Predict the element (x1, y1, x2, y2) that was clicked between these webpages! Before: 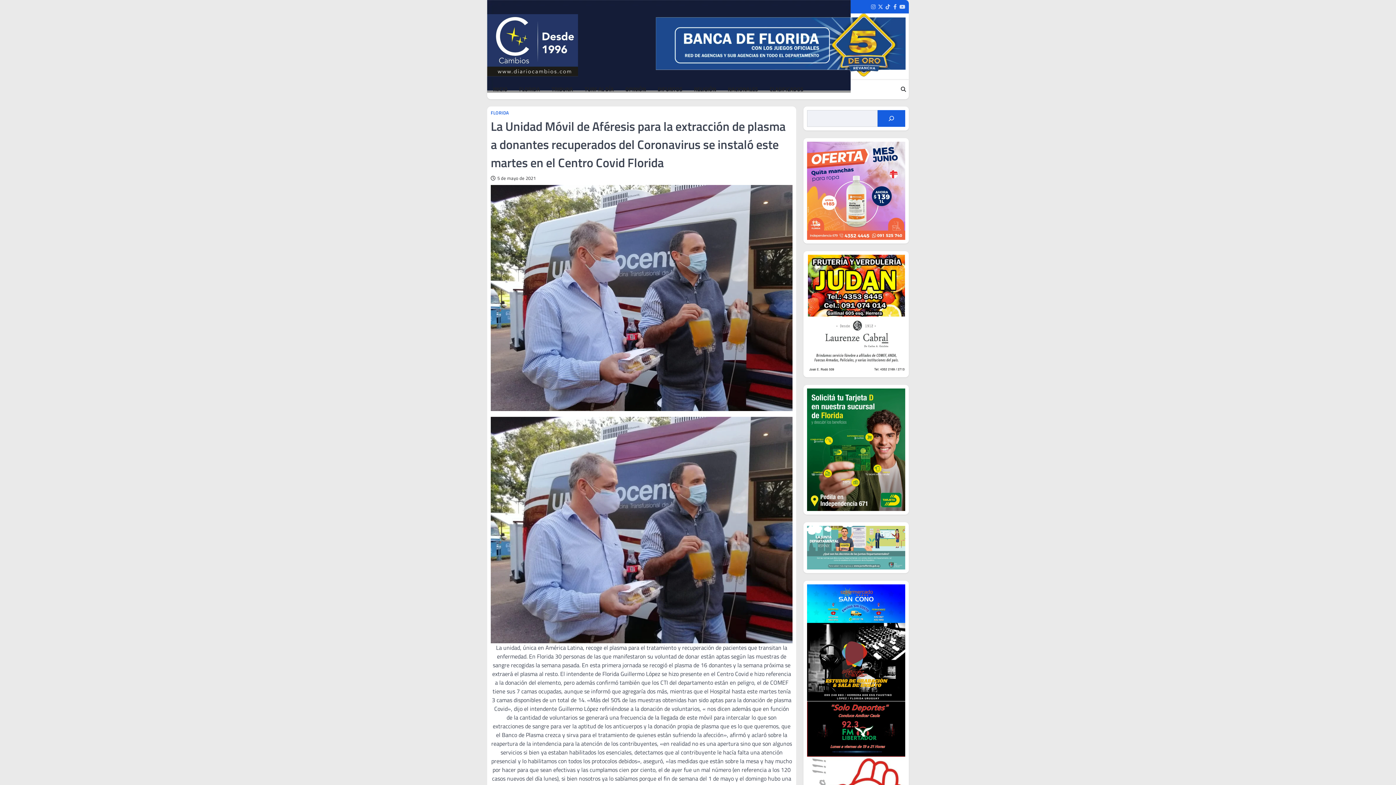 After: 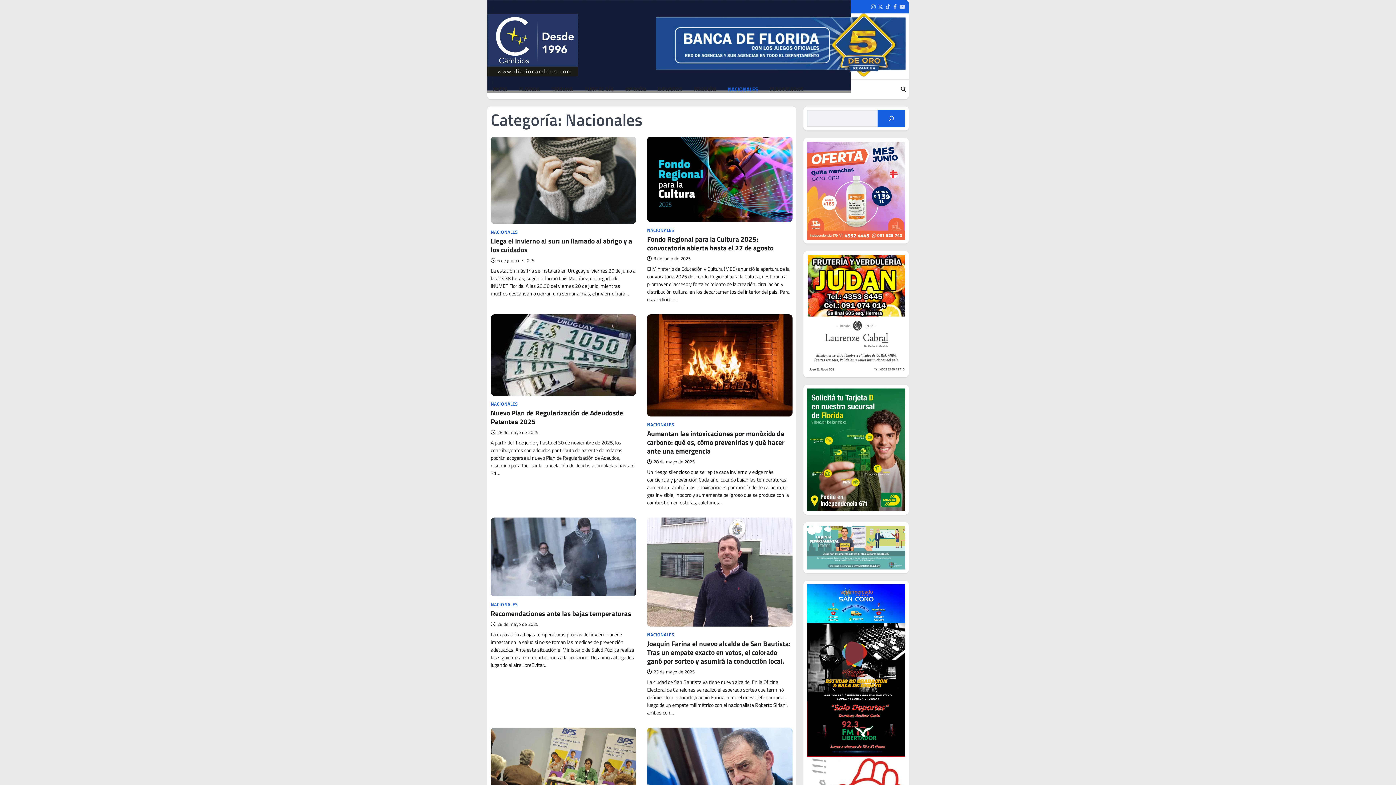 Action: label: NACIONALES bbox: (725, 85, 761, 93)